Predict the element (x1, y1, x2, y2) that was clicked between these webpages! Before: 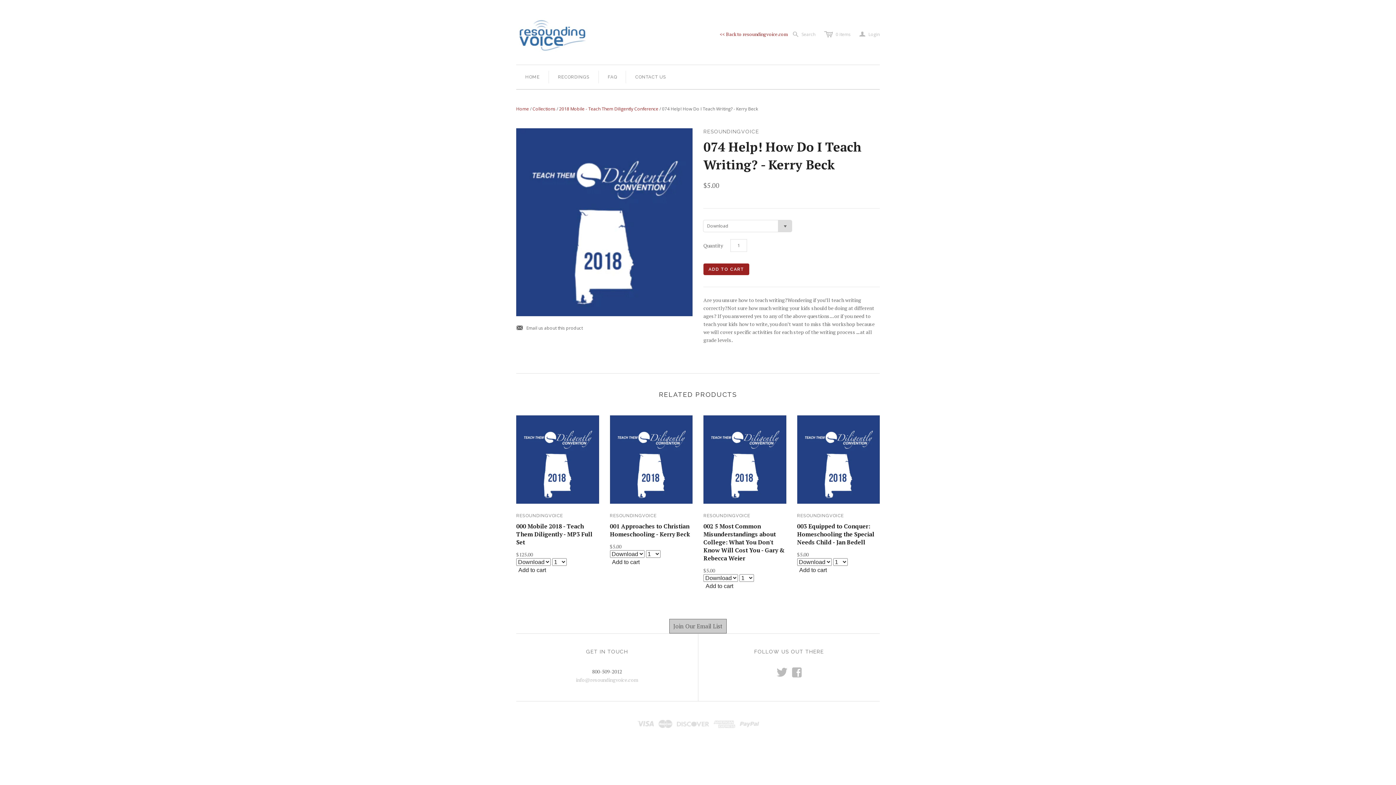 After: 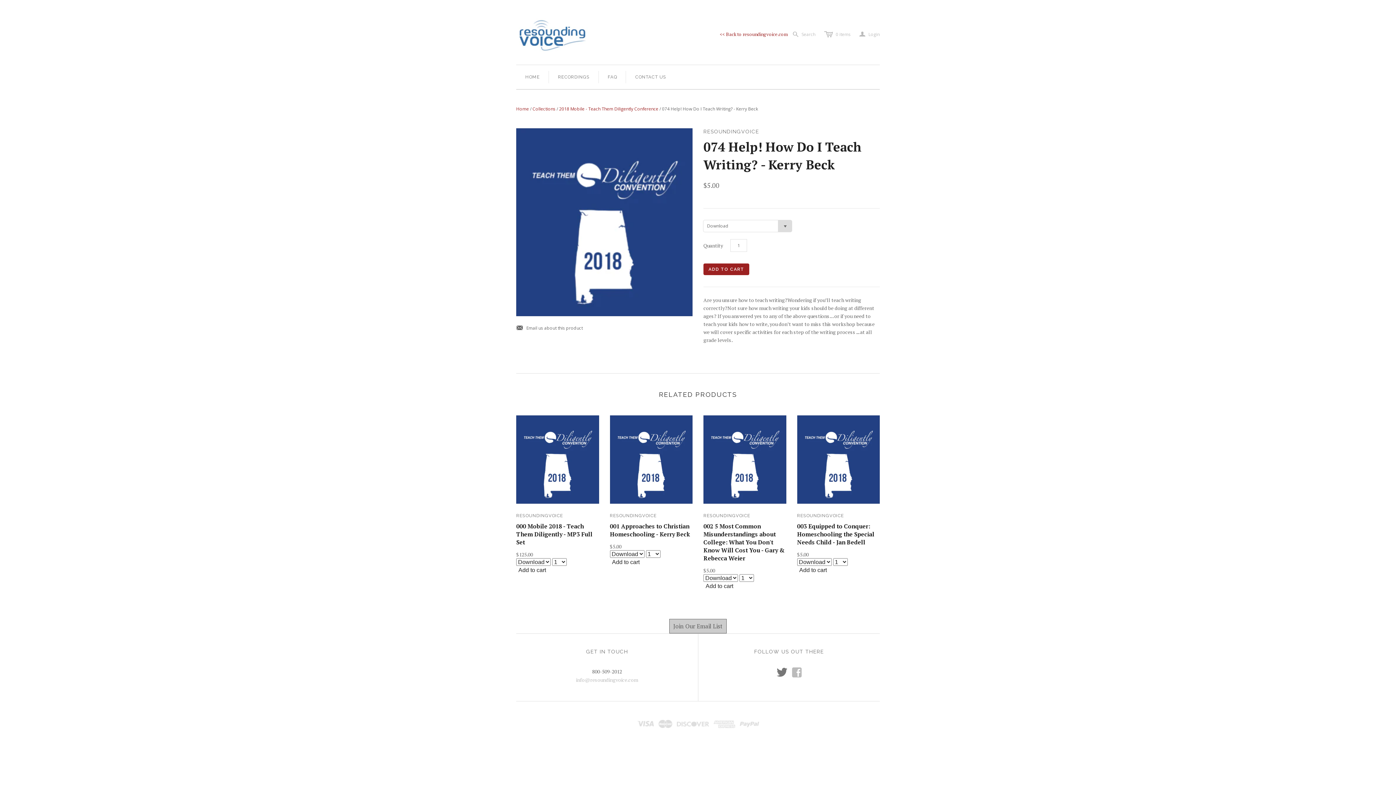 Action: bbox: (776, 672, 786, 677) label: t